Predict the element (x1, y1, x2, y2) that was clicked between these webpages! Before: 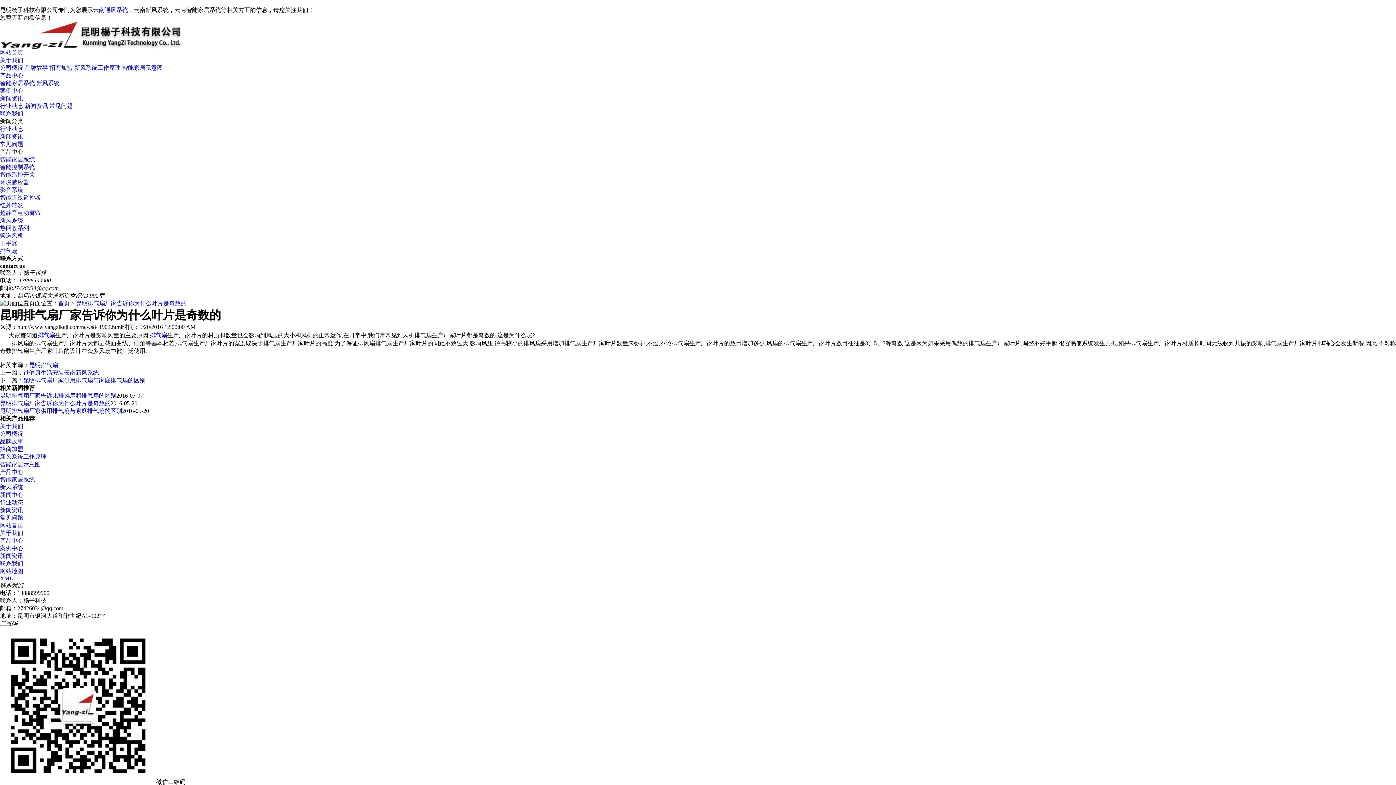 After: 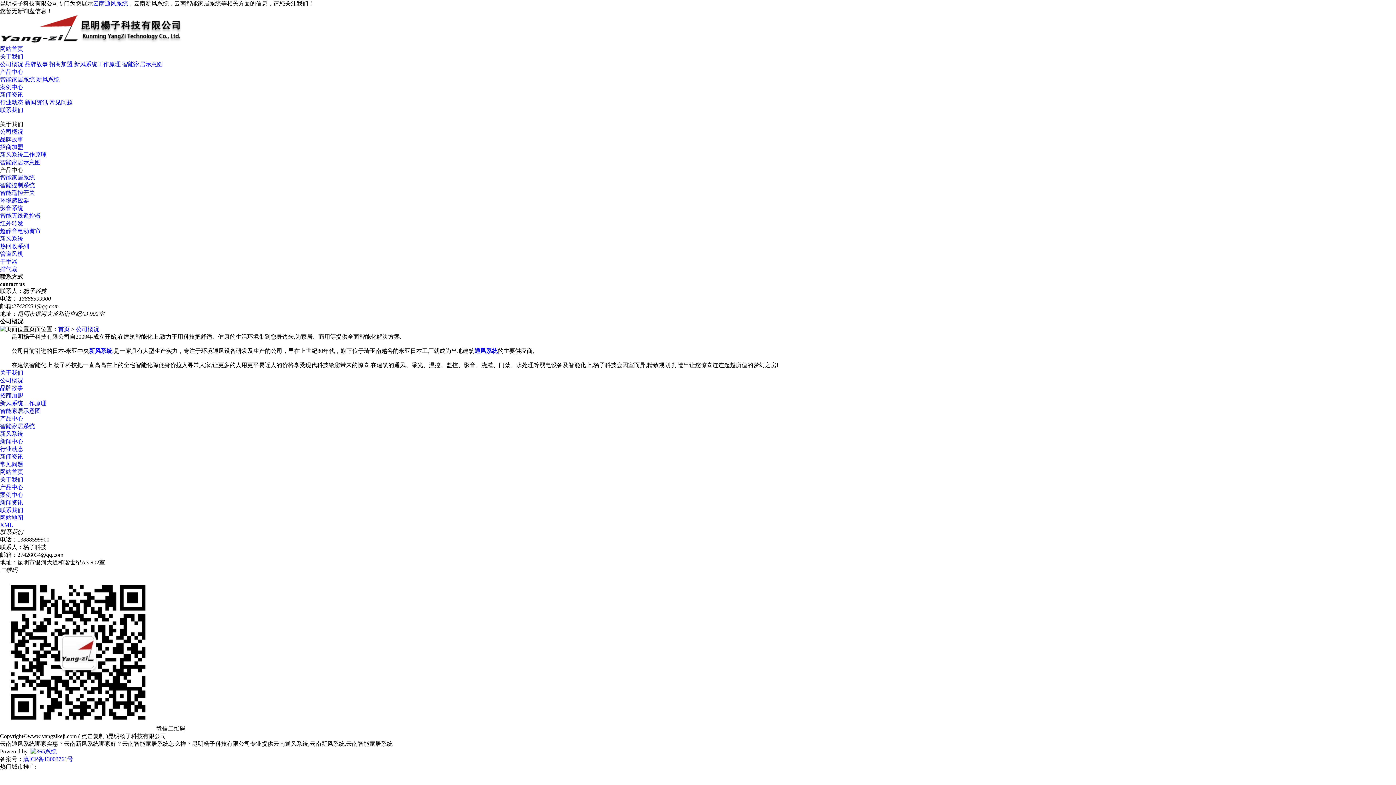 Action: bbox: (0, 430, 23, 437) label: 公司概况